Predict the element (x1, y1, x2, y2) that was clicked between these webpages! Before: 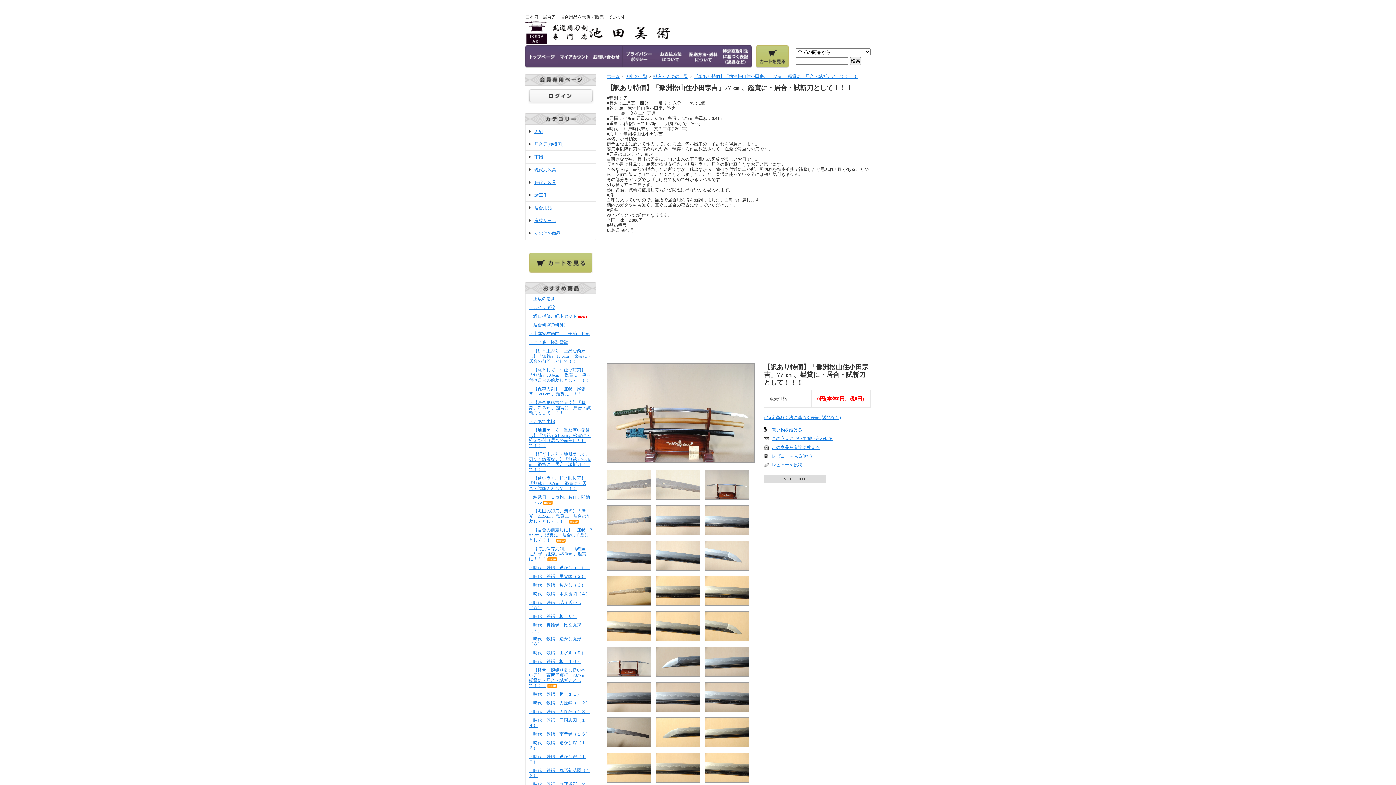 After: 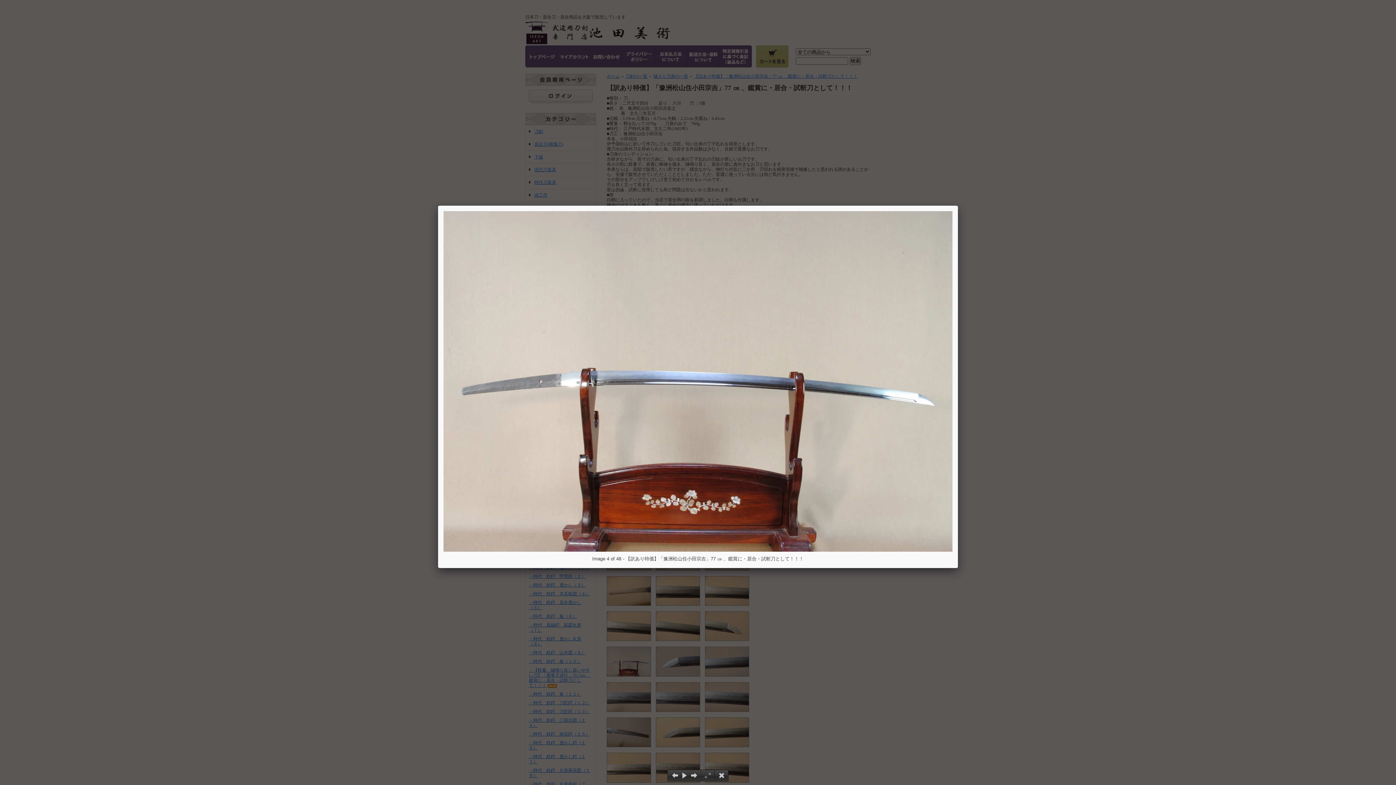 Action: bbox: (705, 494, 749, 500)